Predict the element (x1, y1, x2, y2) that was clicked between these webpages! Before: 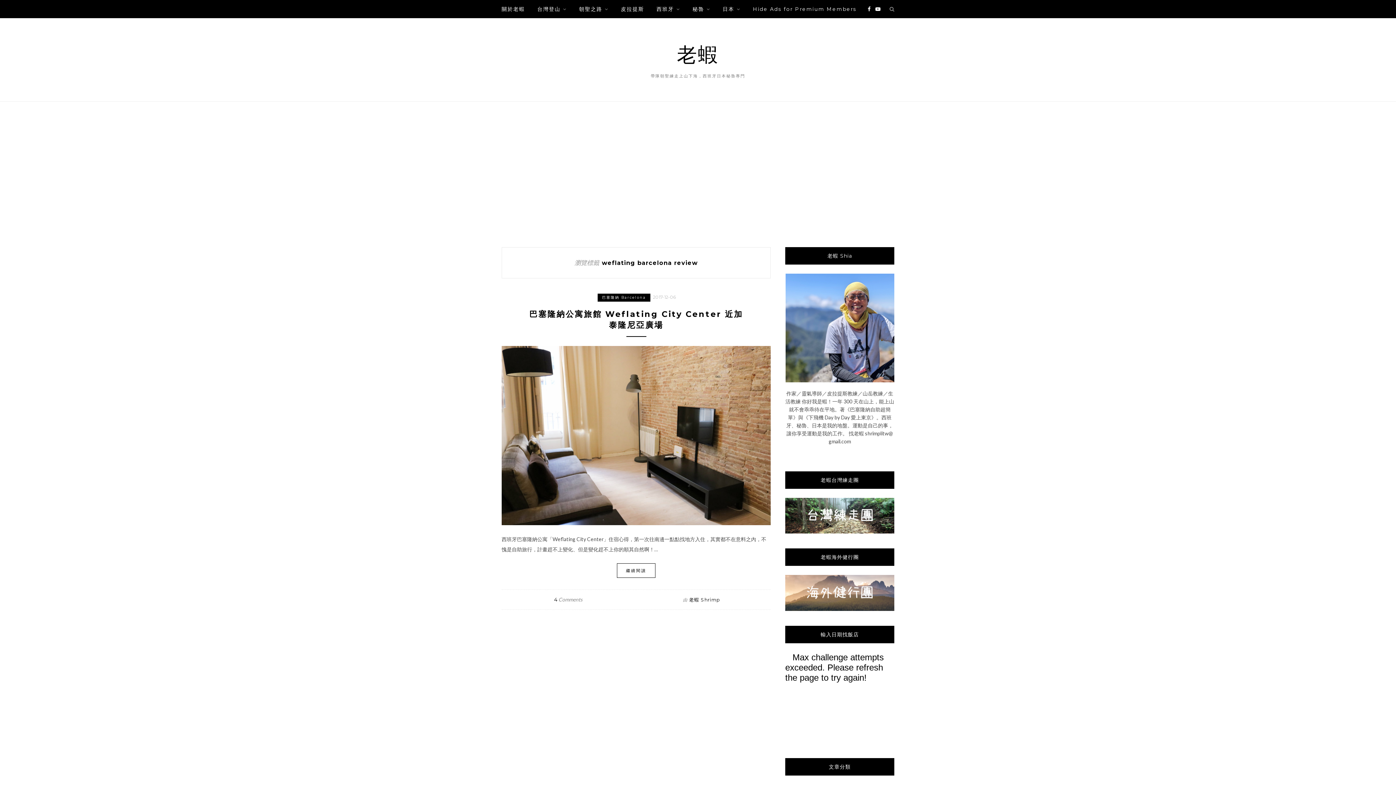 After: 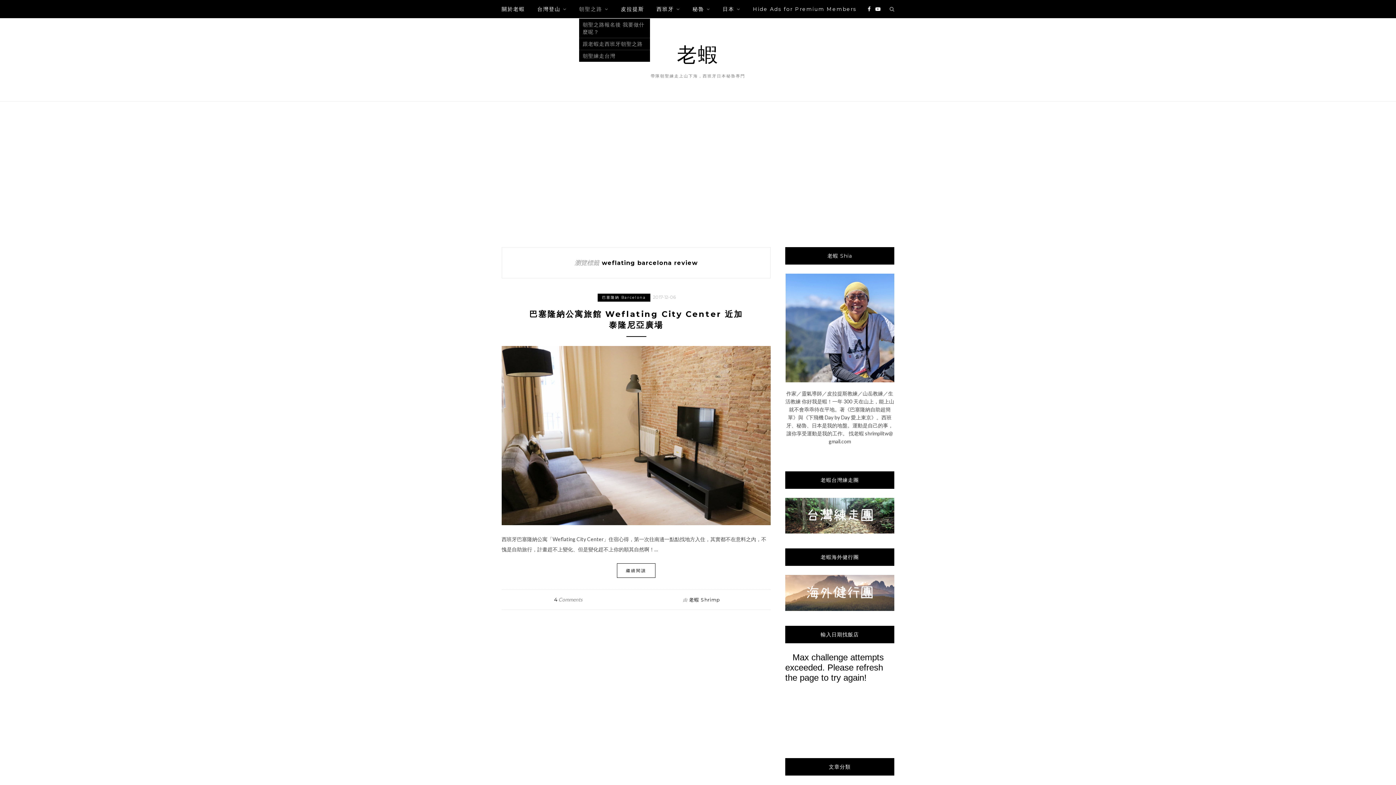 Action: label: 朝聖之路 bbox: (579, 0, 608, 18)